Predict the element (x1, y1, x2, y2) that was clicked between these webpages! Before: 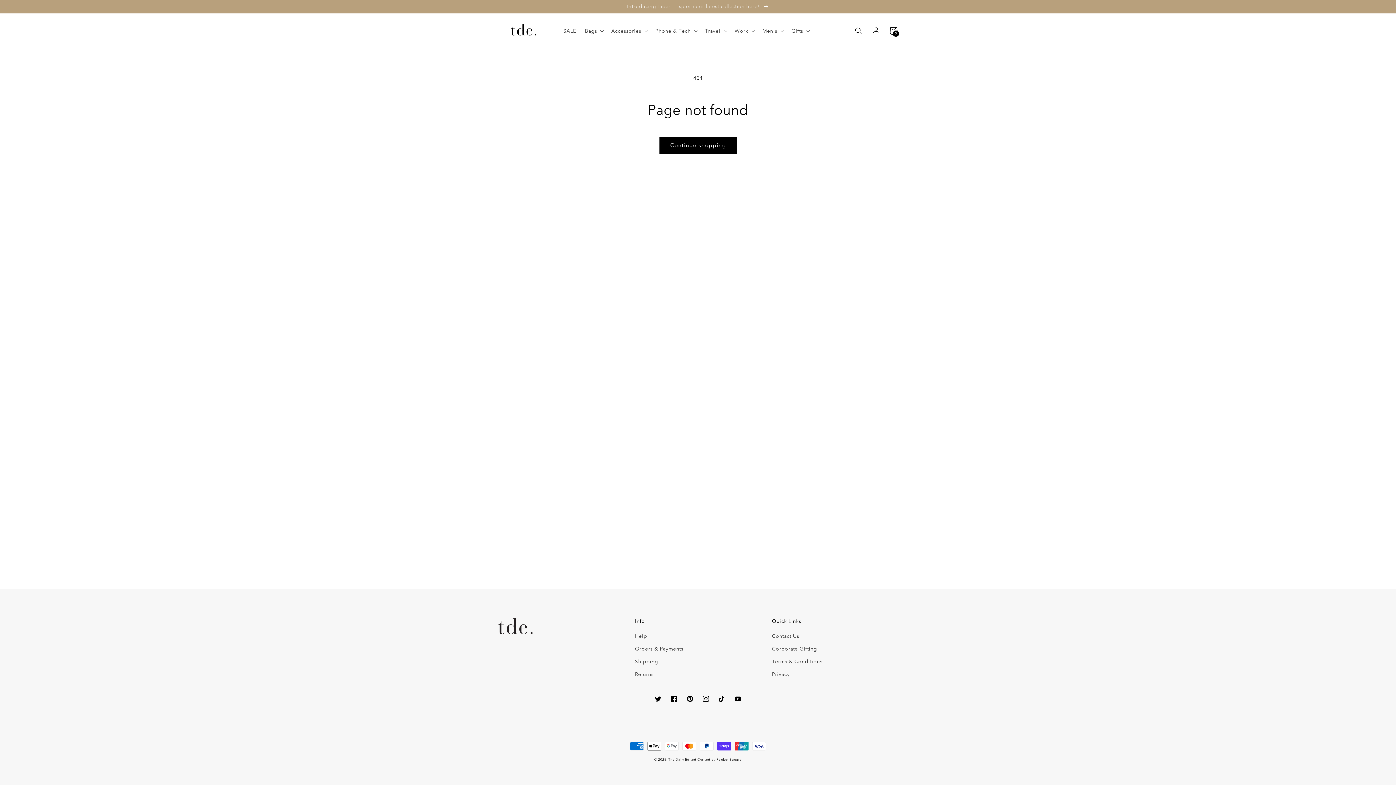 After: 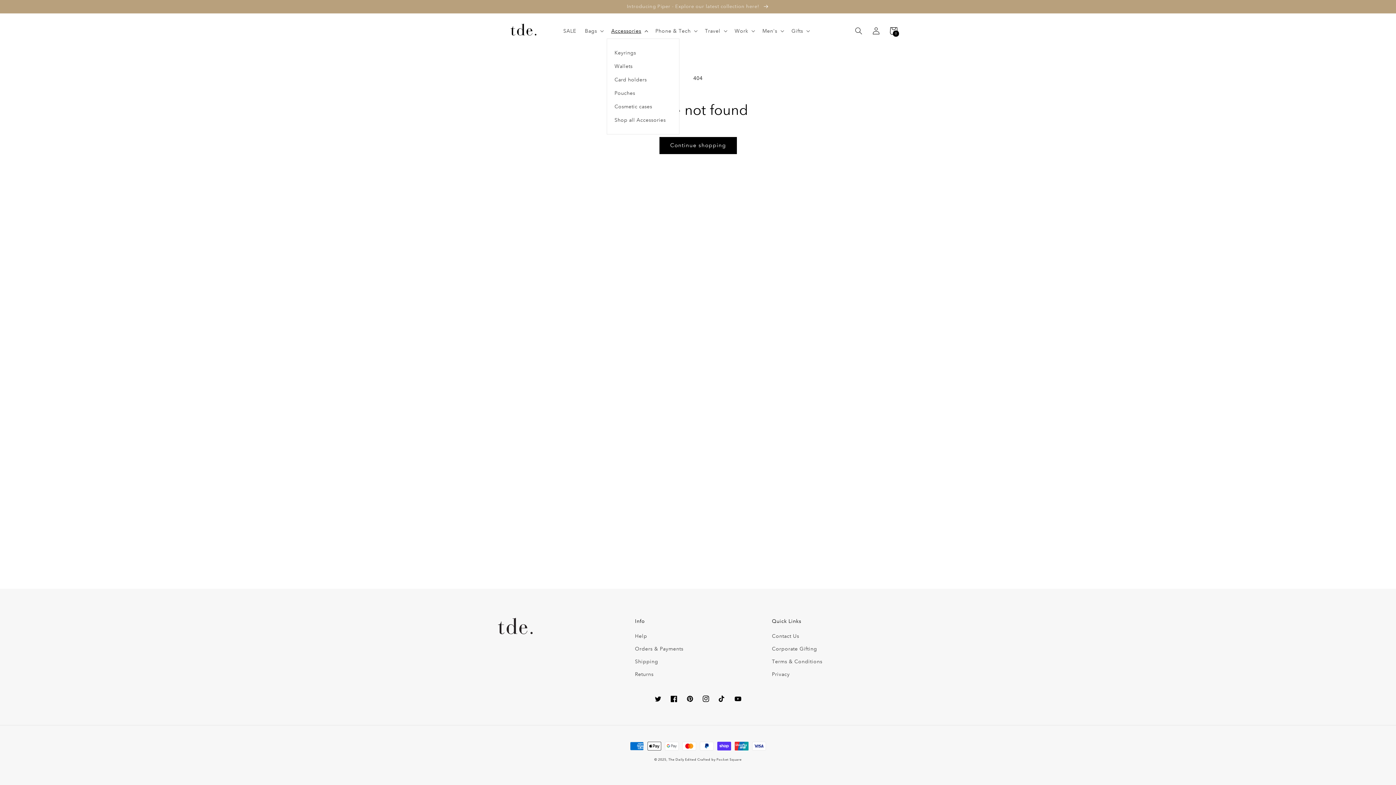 Action: label: Accessories bbox: (607, 23, 651, 38)